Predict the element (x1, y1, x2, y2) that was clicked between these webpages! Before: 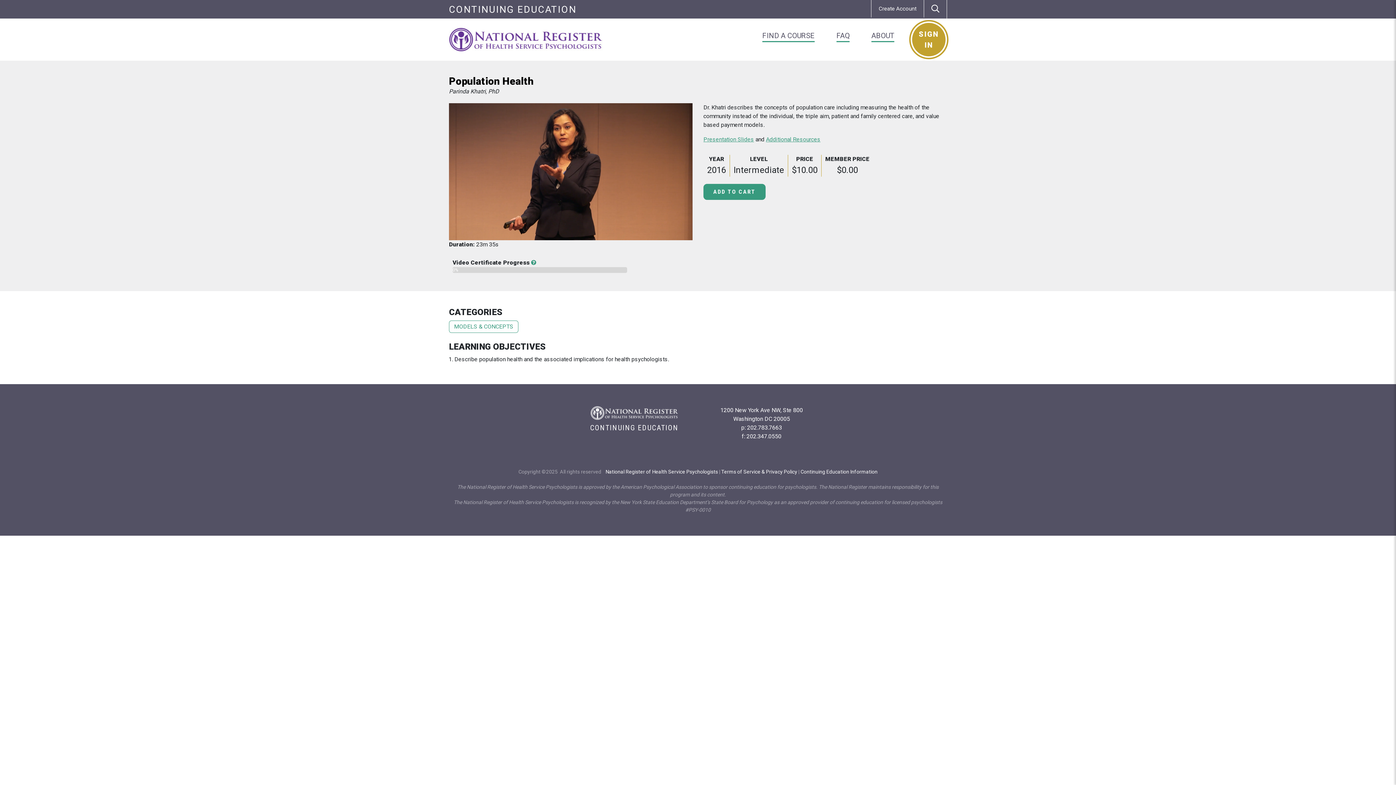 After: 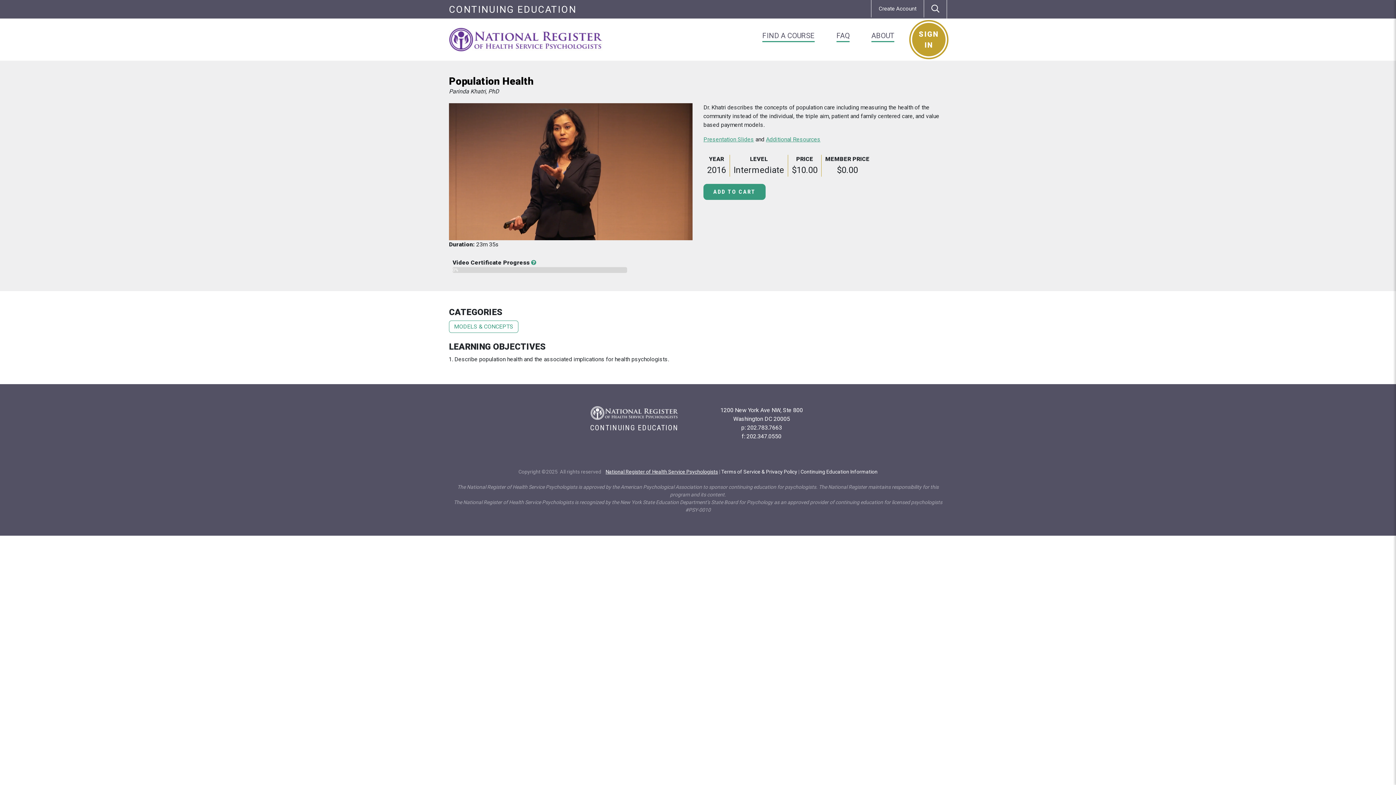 Action: bbox: (605, 469, 718, 474) label: National Register of Health Service Psychologists